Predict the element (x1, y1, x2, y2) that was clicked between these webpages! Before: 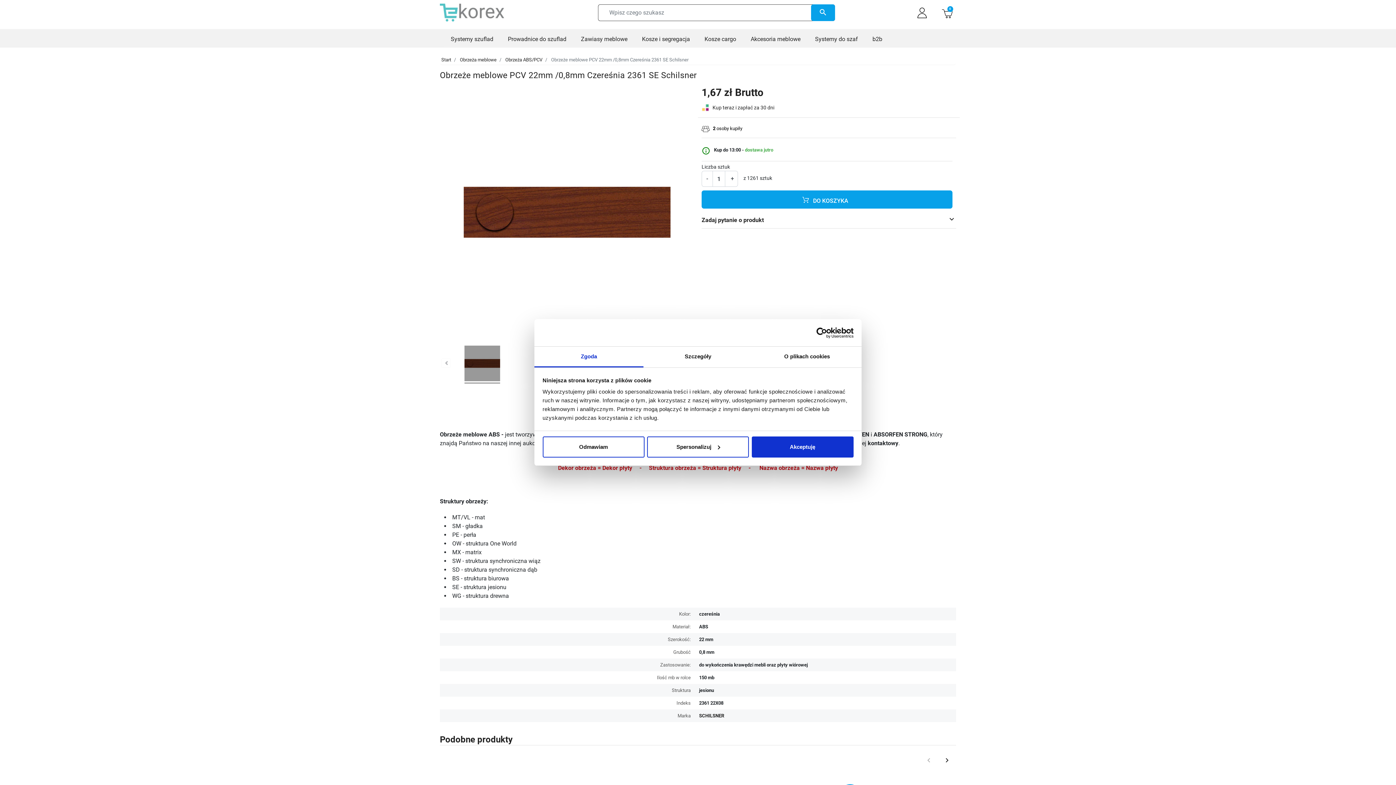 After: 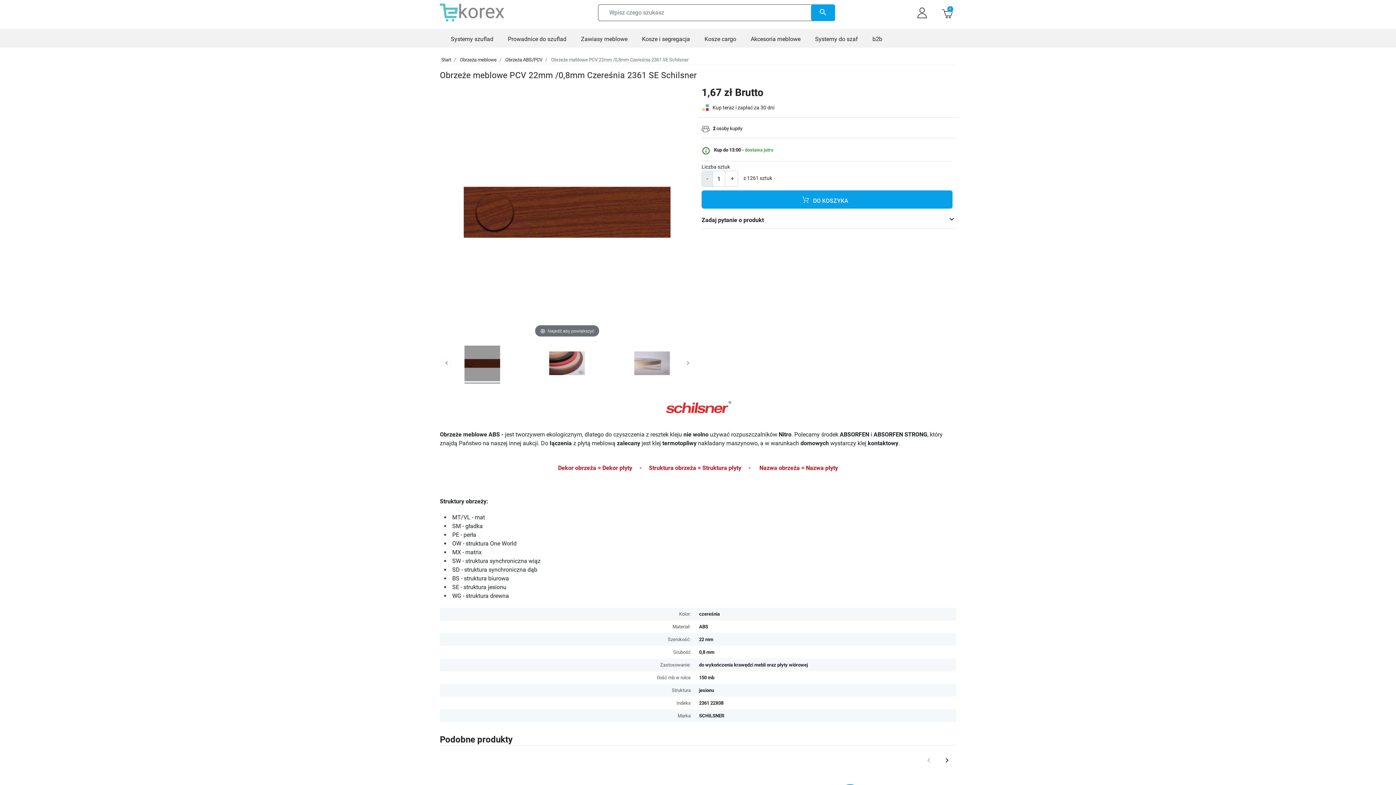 Action: bbox: (702, 171, 712, 186) label: -